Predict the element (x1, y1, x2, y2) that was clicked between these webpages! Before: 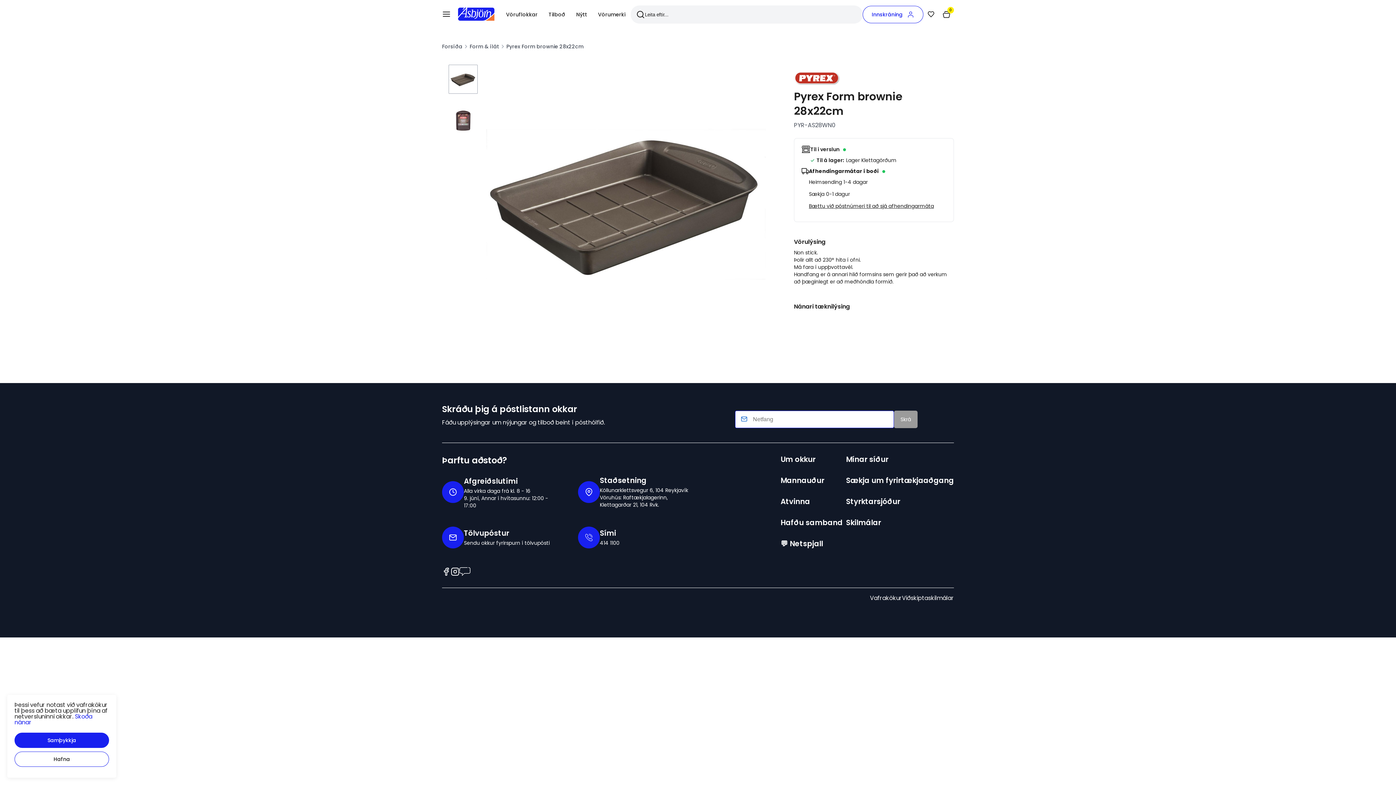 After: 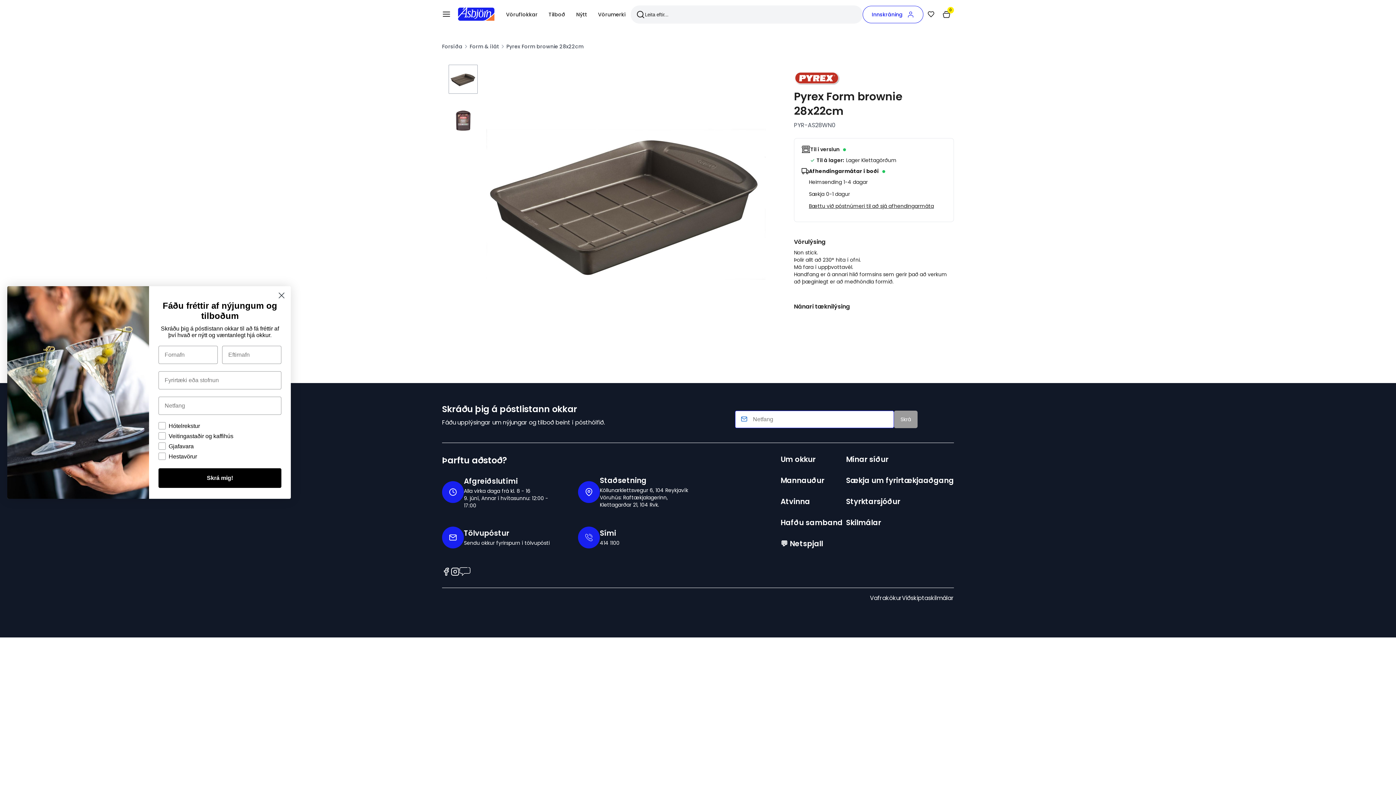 Action: bbox: (14, 733, 109, 748) label: button